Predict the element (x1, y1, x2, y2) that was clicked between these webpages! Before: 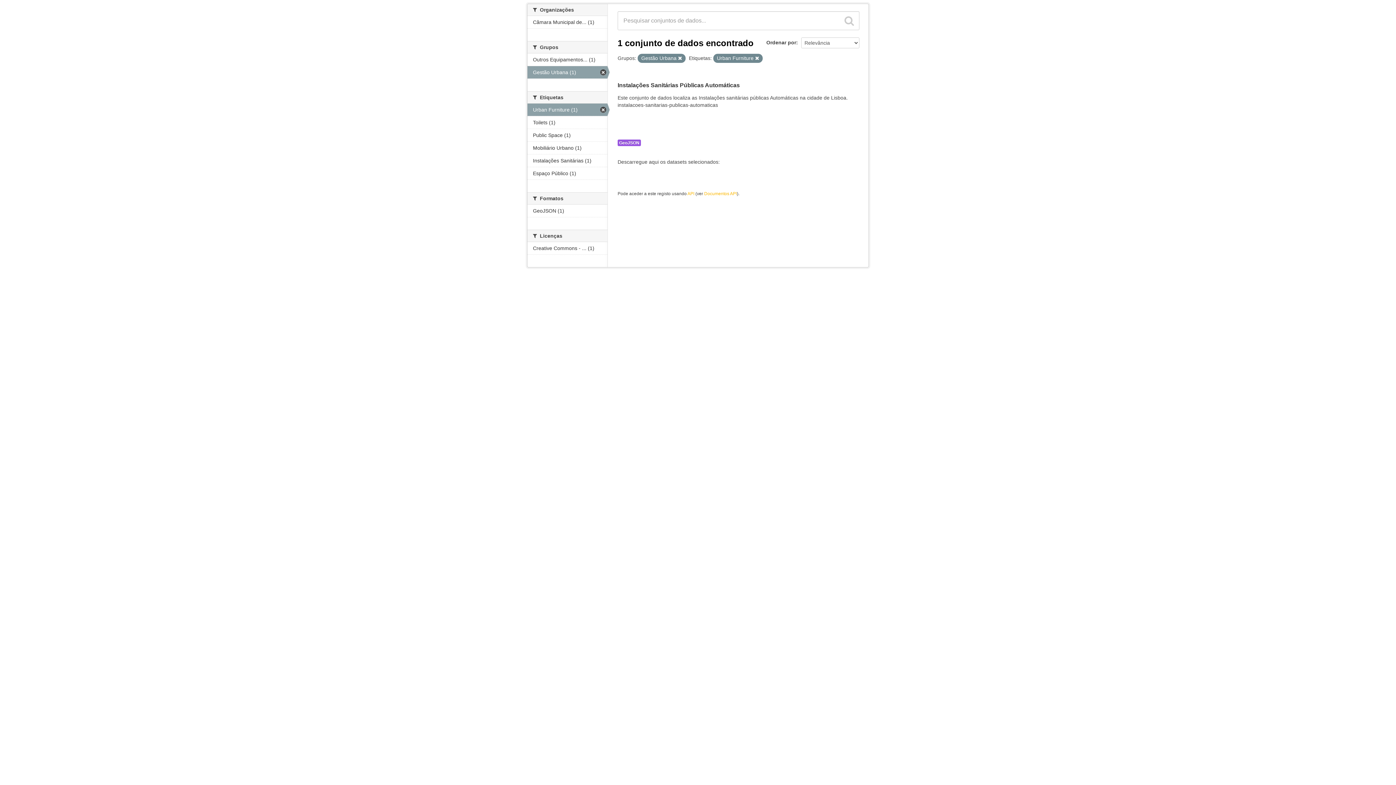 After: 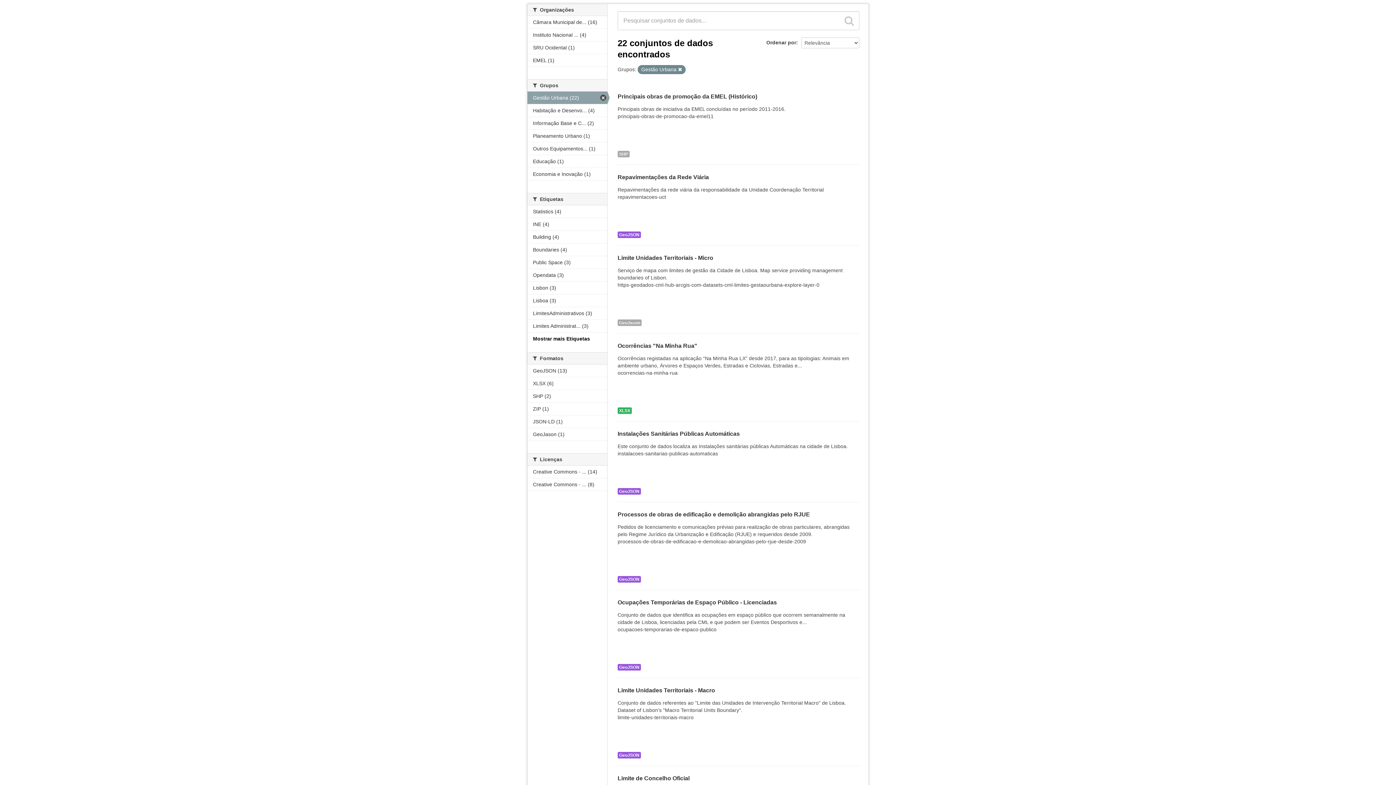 Action: bbox: (527, 103, 607, 116) label: Urban Furniture (1)